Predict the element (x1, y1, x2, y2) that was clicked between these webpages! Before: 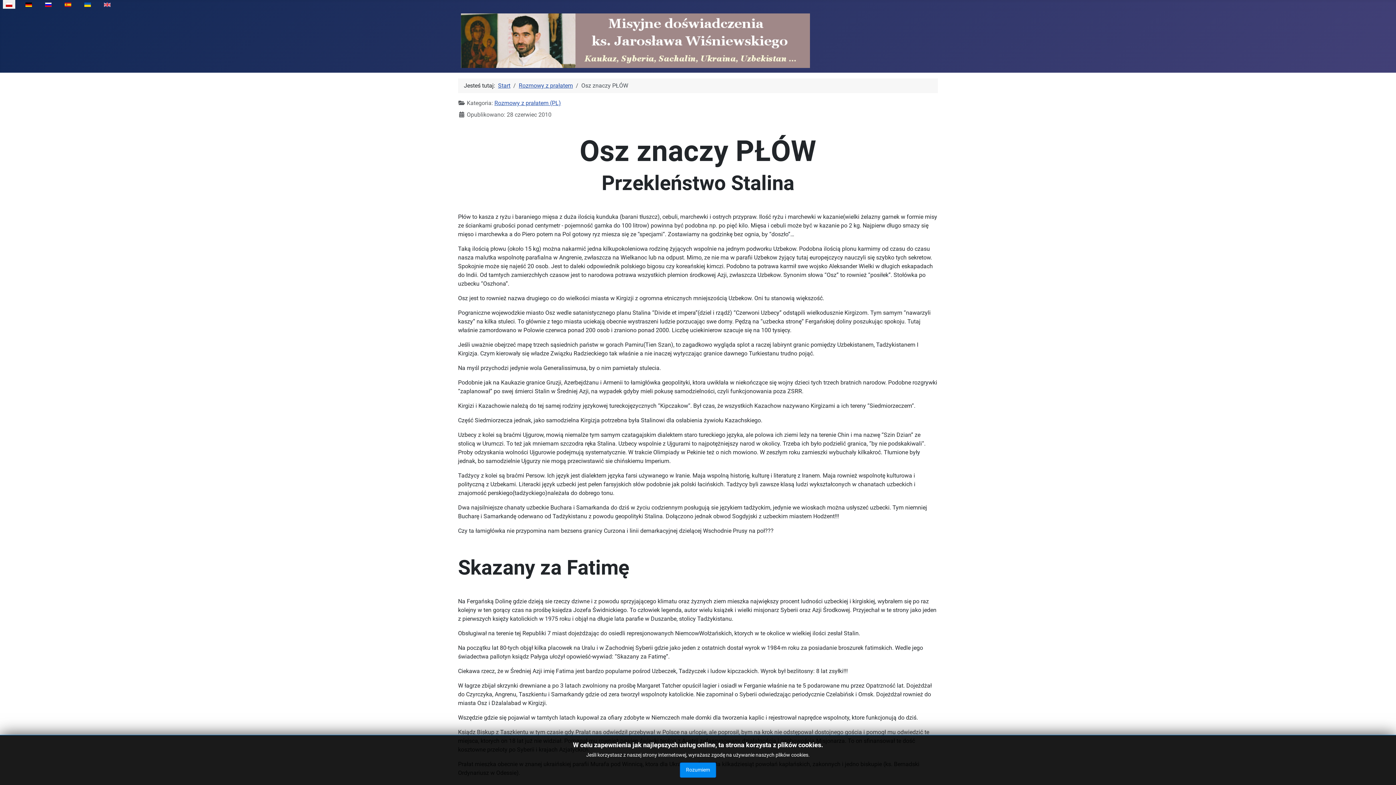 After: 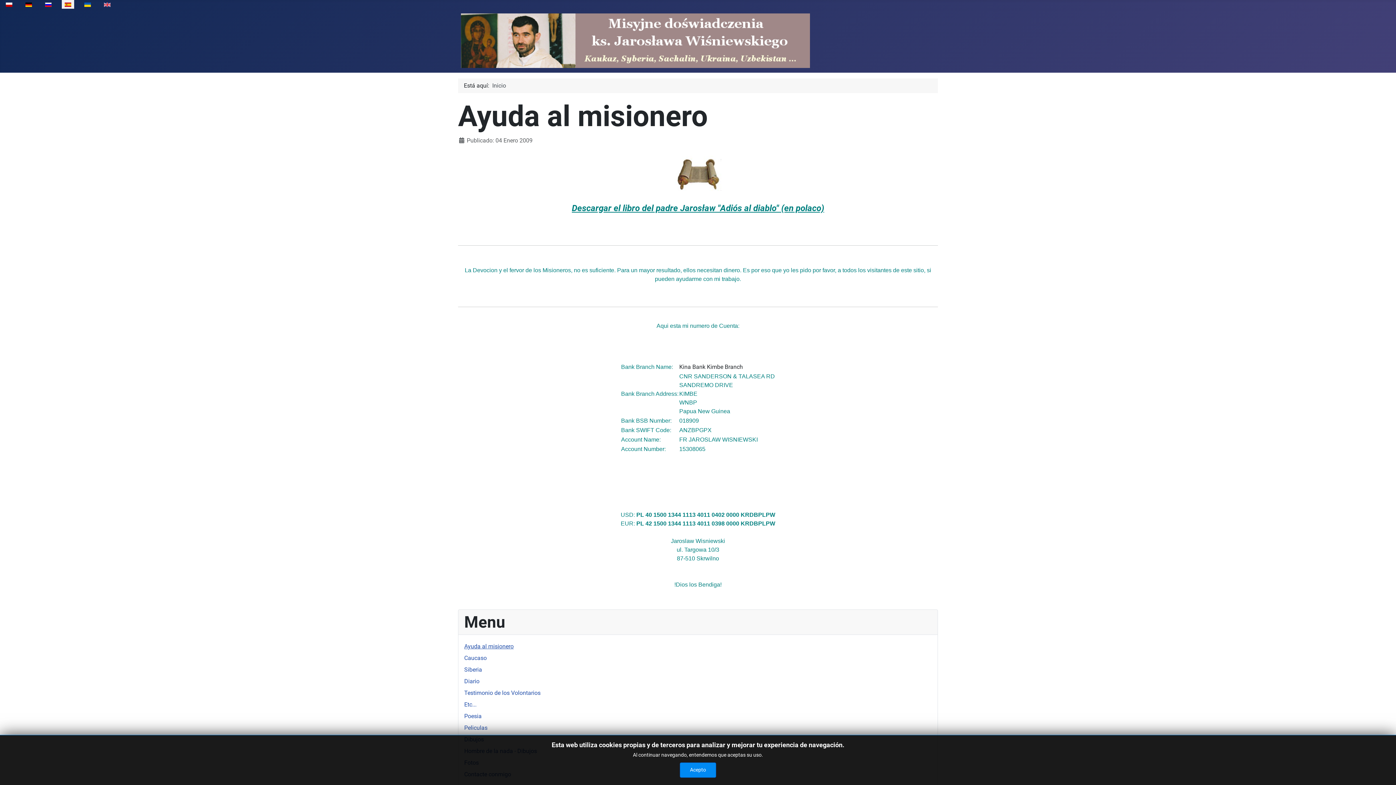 Action: bbox: (61, -2, 74, 10)